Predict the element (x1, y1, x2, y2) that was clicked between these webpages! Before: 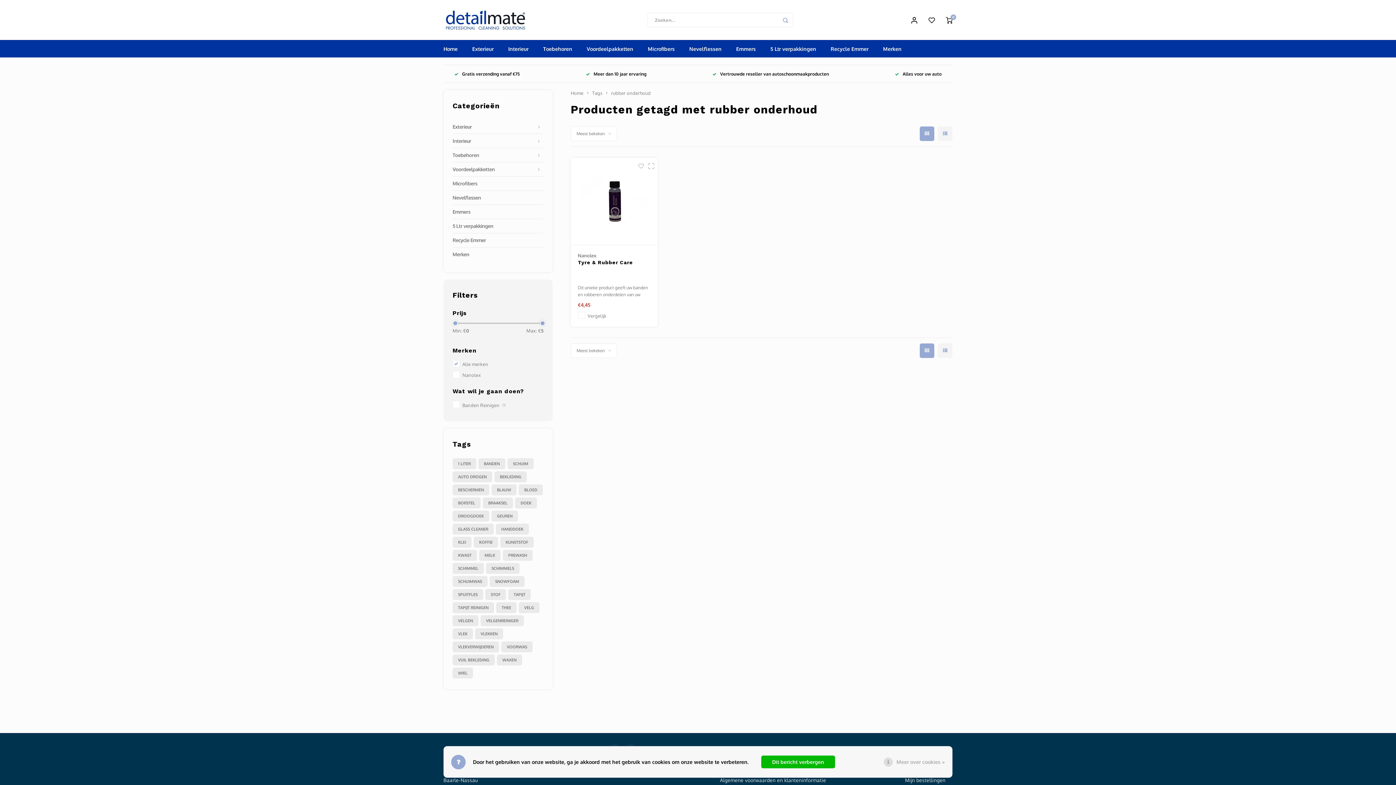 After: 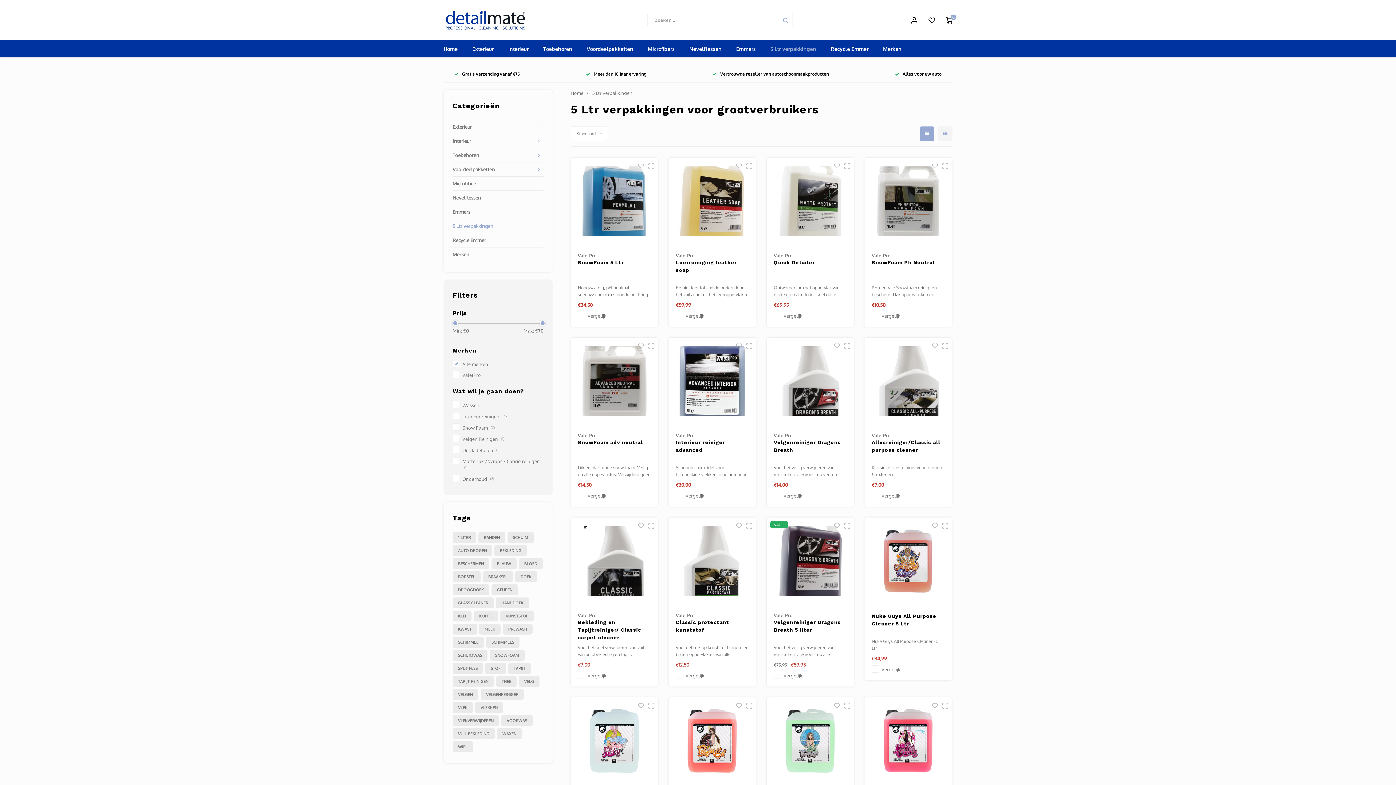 Action: bbox: (452, 219, 543, 233) label: 5 Ltr verpakkingen